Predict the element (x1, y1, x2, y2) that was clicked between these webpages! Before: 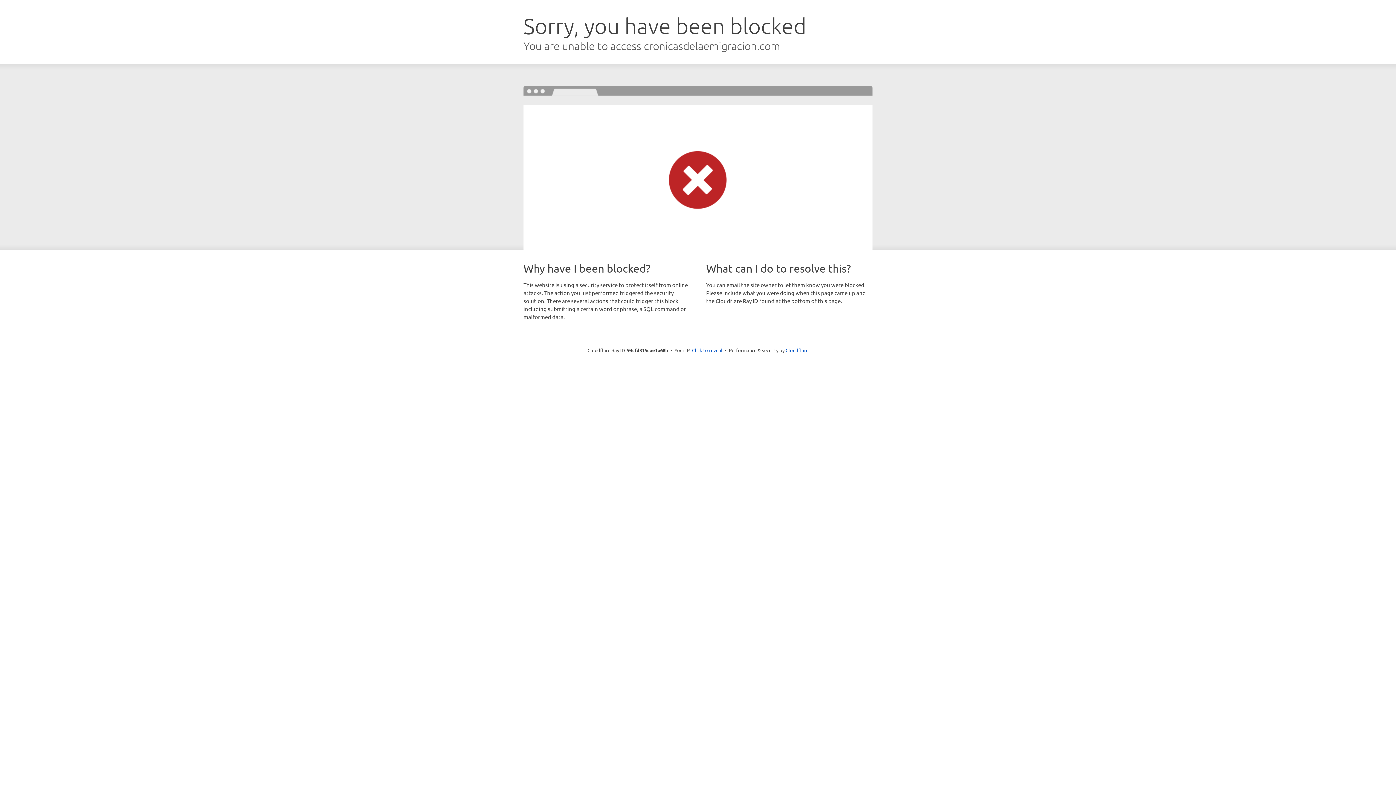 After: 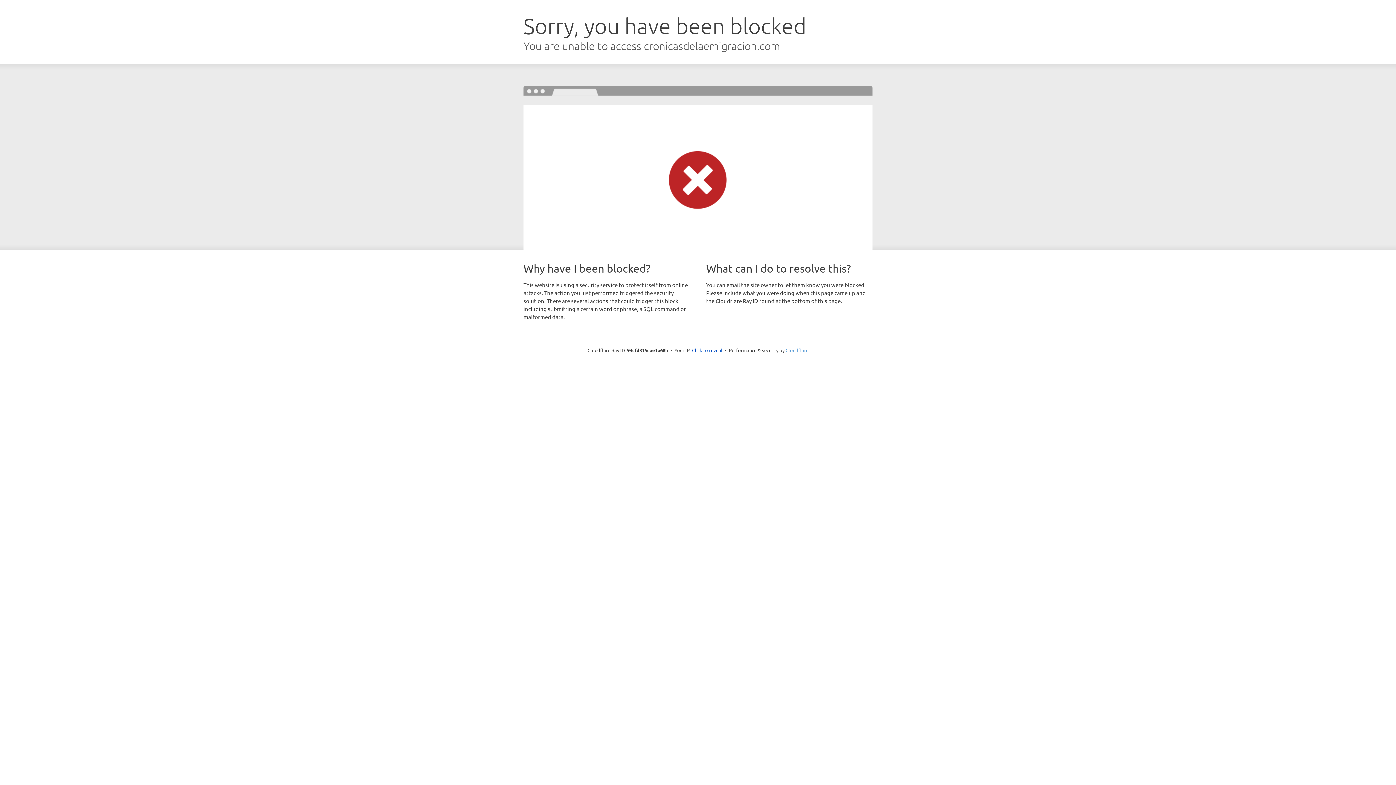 Action: bbox: (785, 347, 808, 353) label: Cloudflare